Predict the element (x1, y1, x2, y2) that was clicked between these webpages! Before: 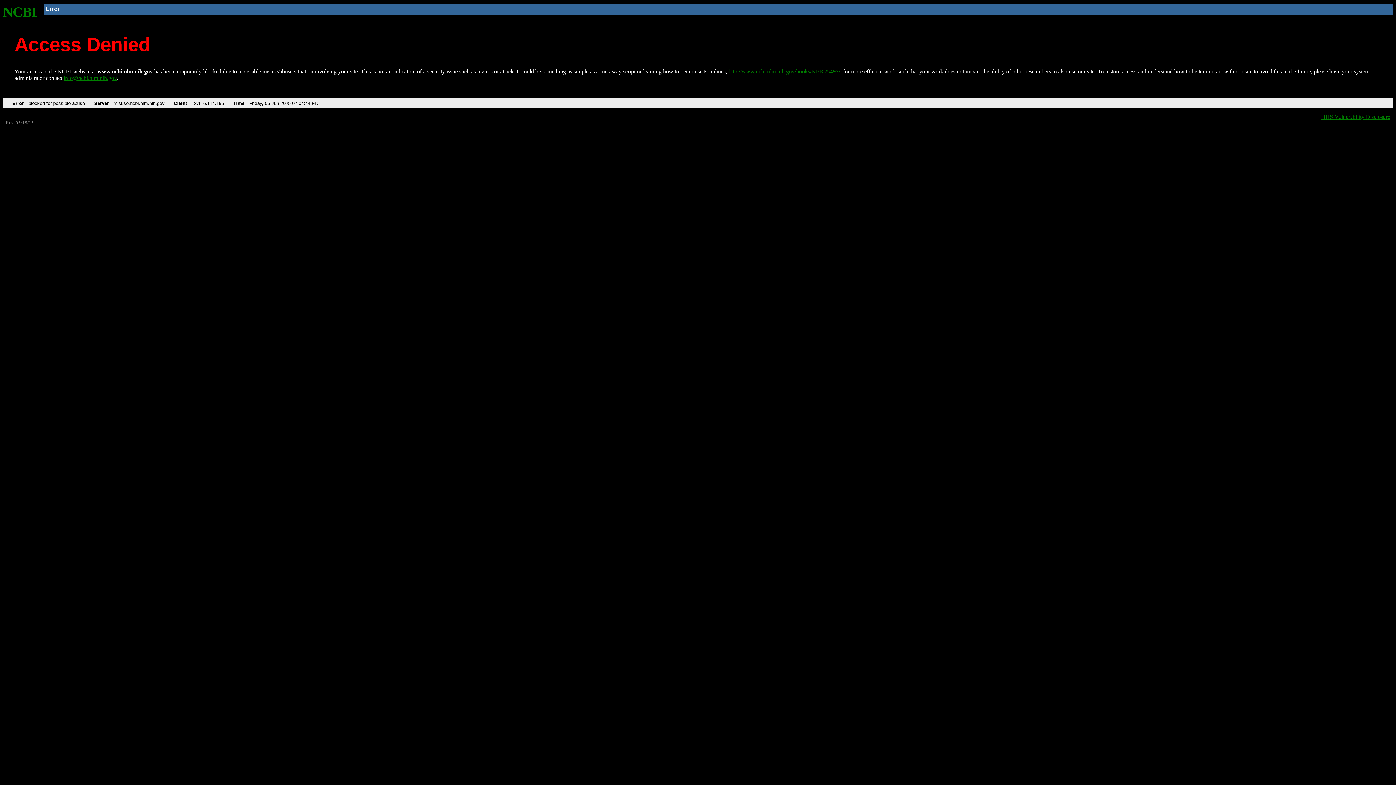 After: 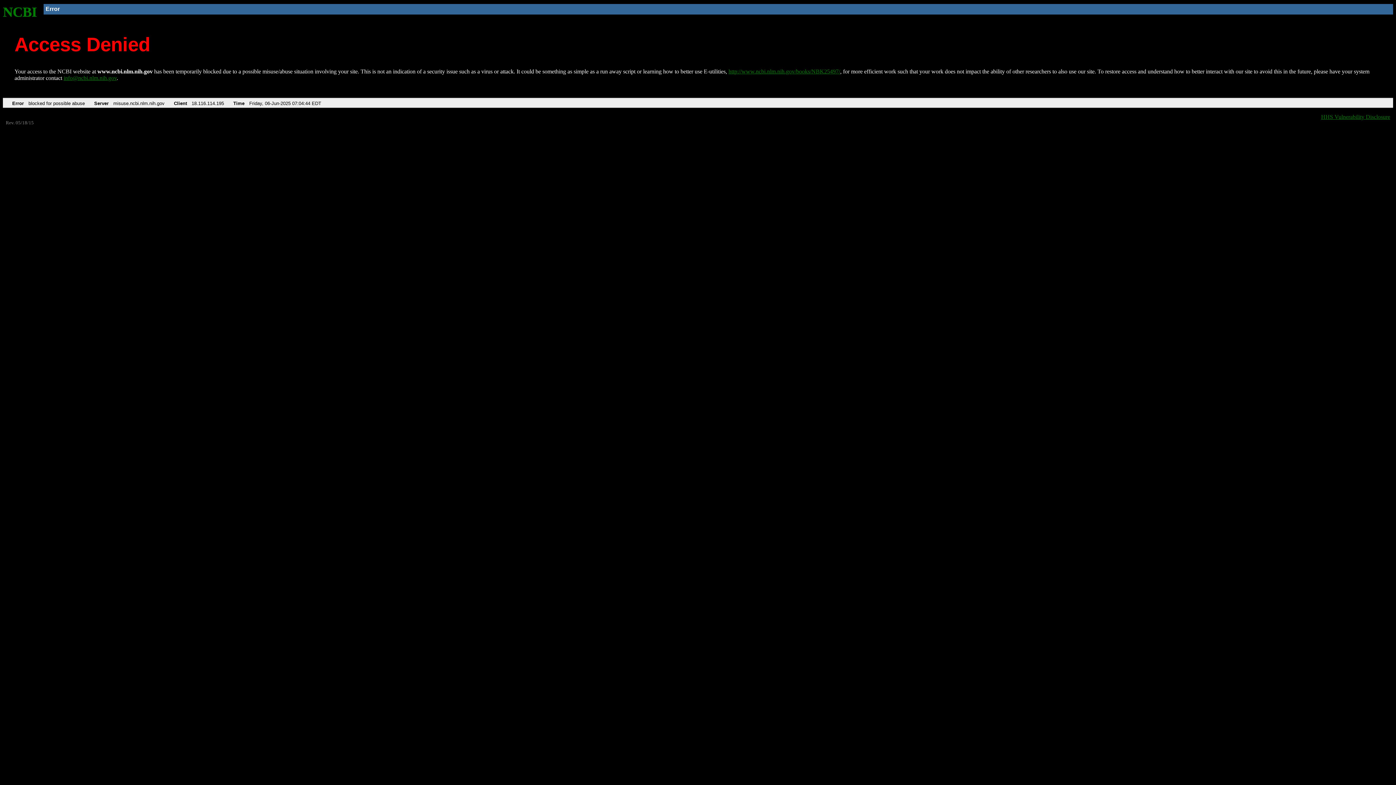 Action: bbox: (63, 75, 116, 81) label: info@ncbi.nlm.nih.gov